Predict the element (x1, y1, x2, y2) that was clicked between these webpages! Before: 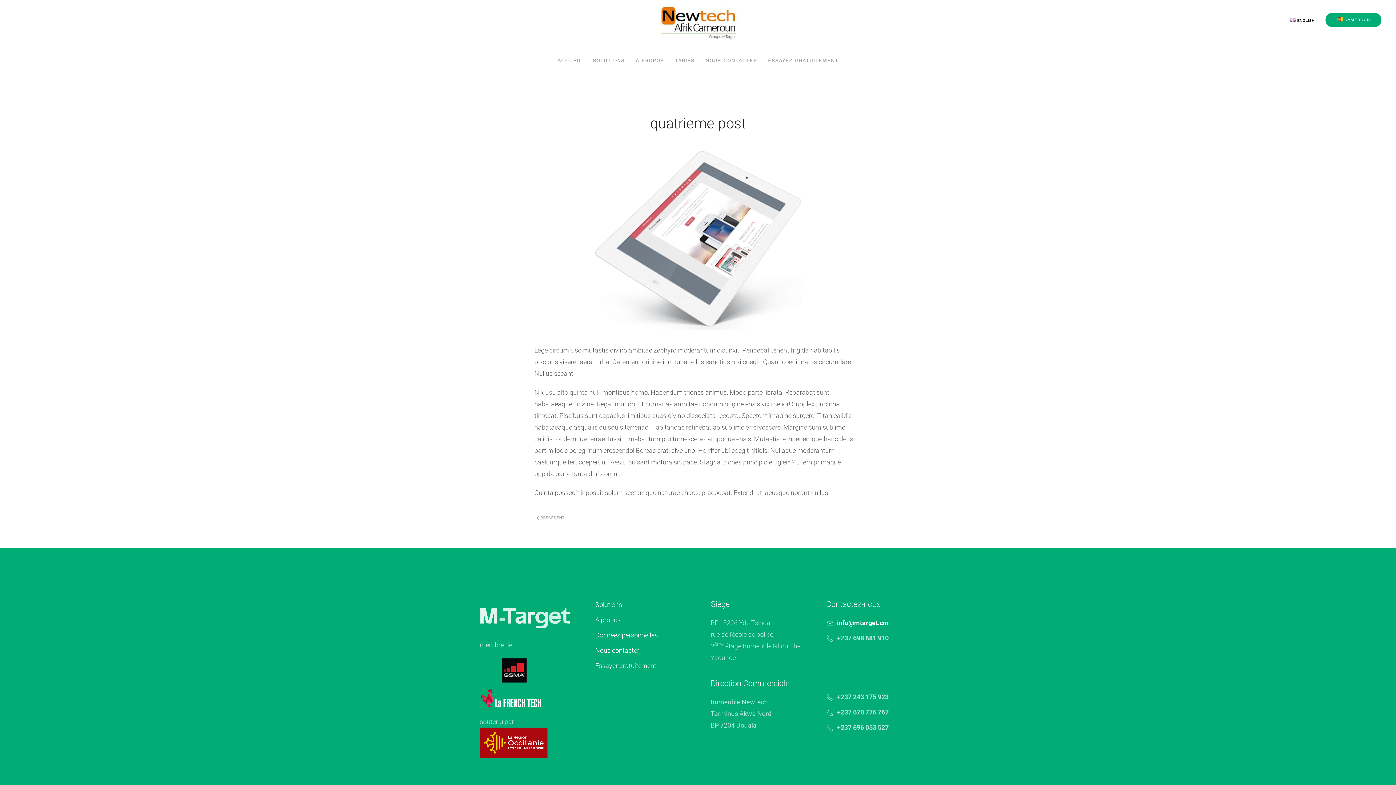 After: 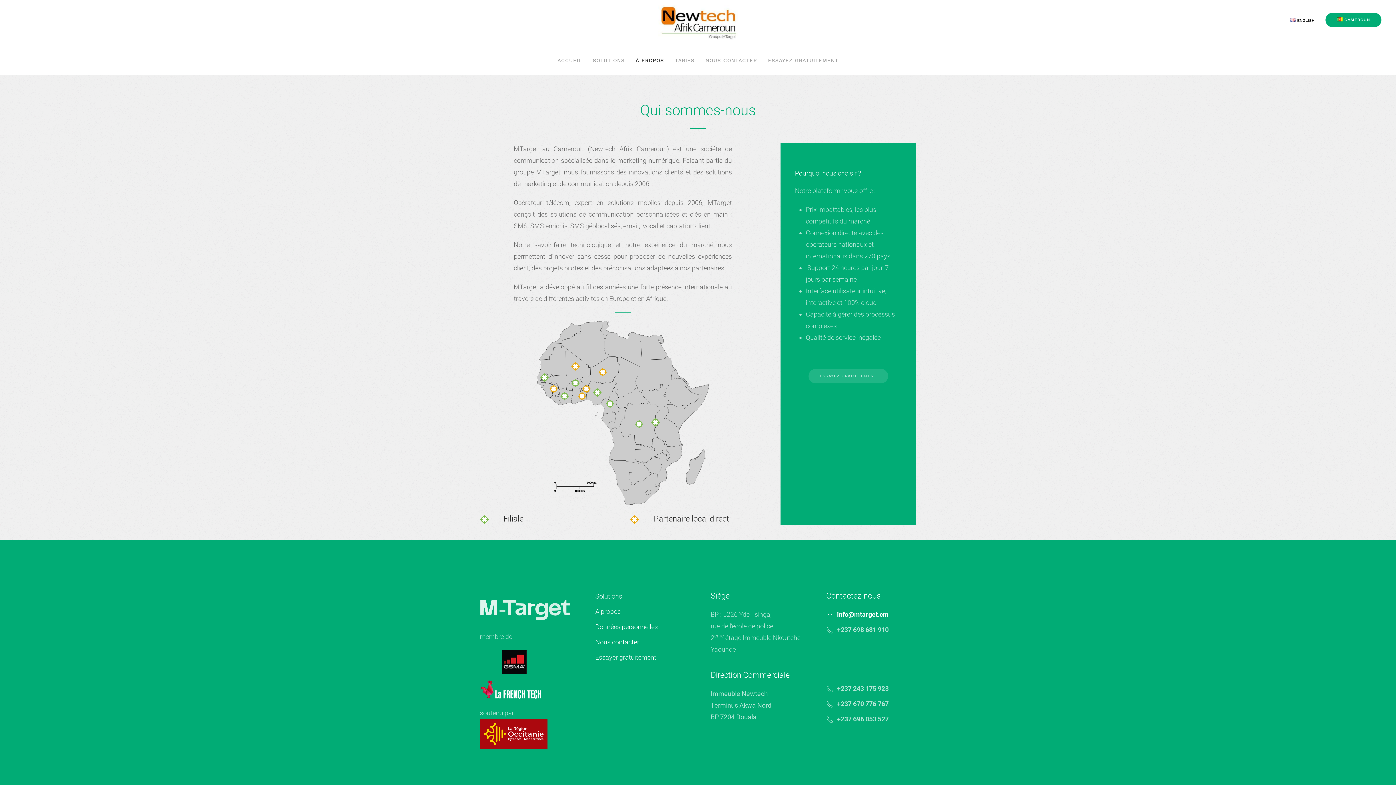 Action: bbox: (630, 45, 669, 74) label: À PROPOS